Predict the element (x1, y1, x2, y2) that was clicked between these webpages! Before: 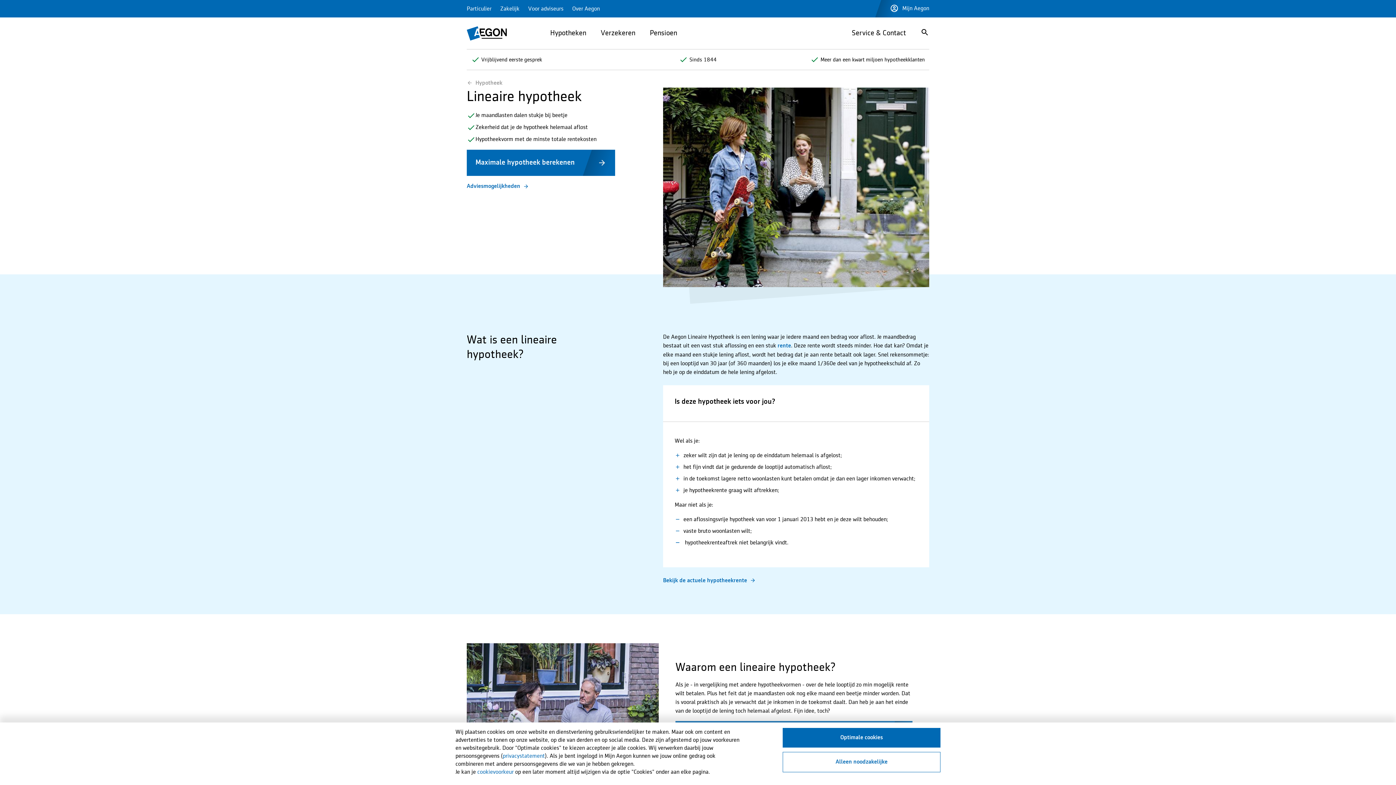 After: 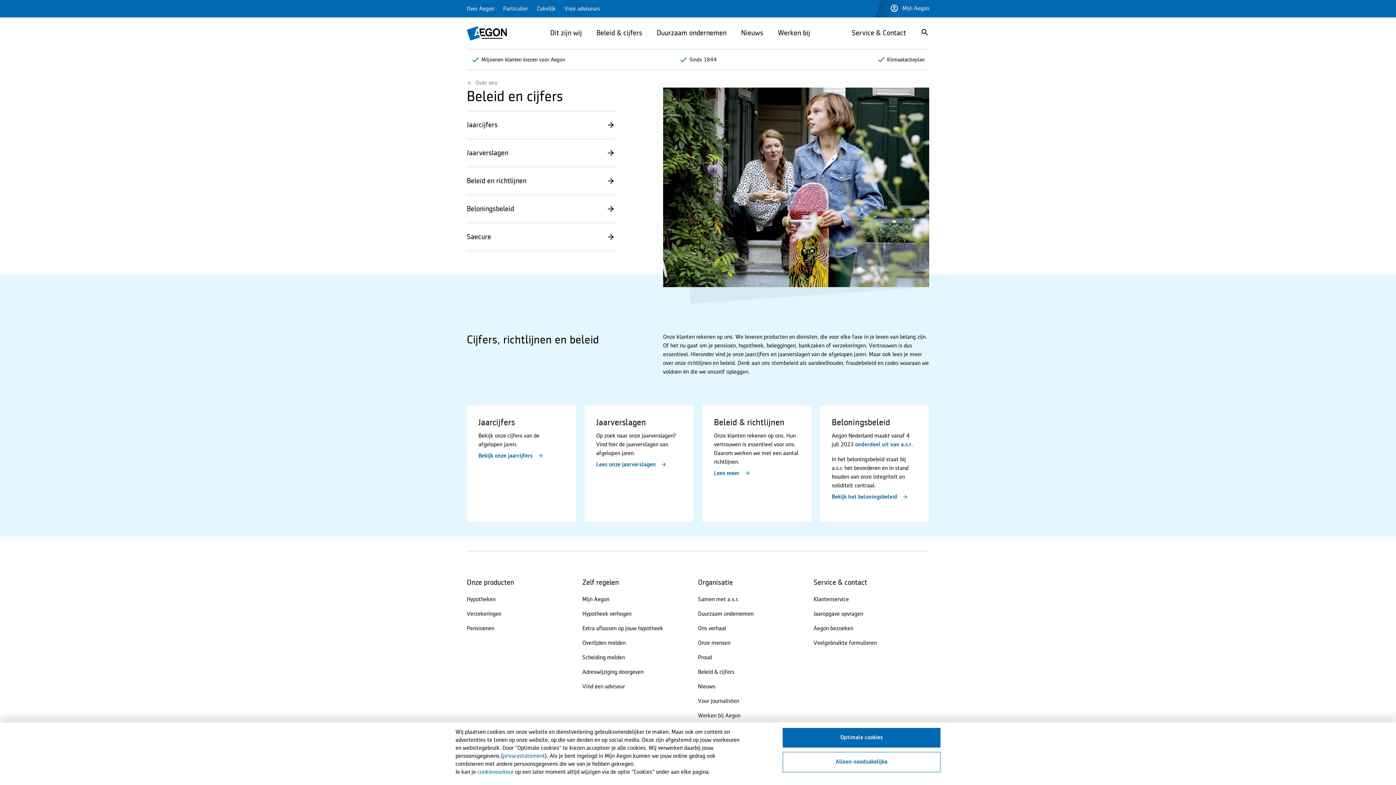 Action: bbox: (820, 56, 925, 62) label: Meer dan een kwart miljoen hypotheekklanten